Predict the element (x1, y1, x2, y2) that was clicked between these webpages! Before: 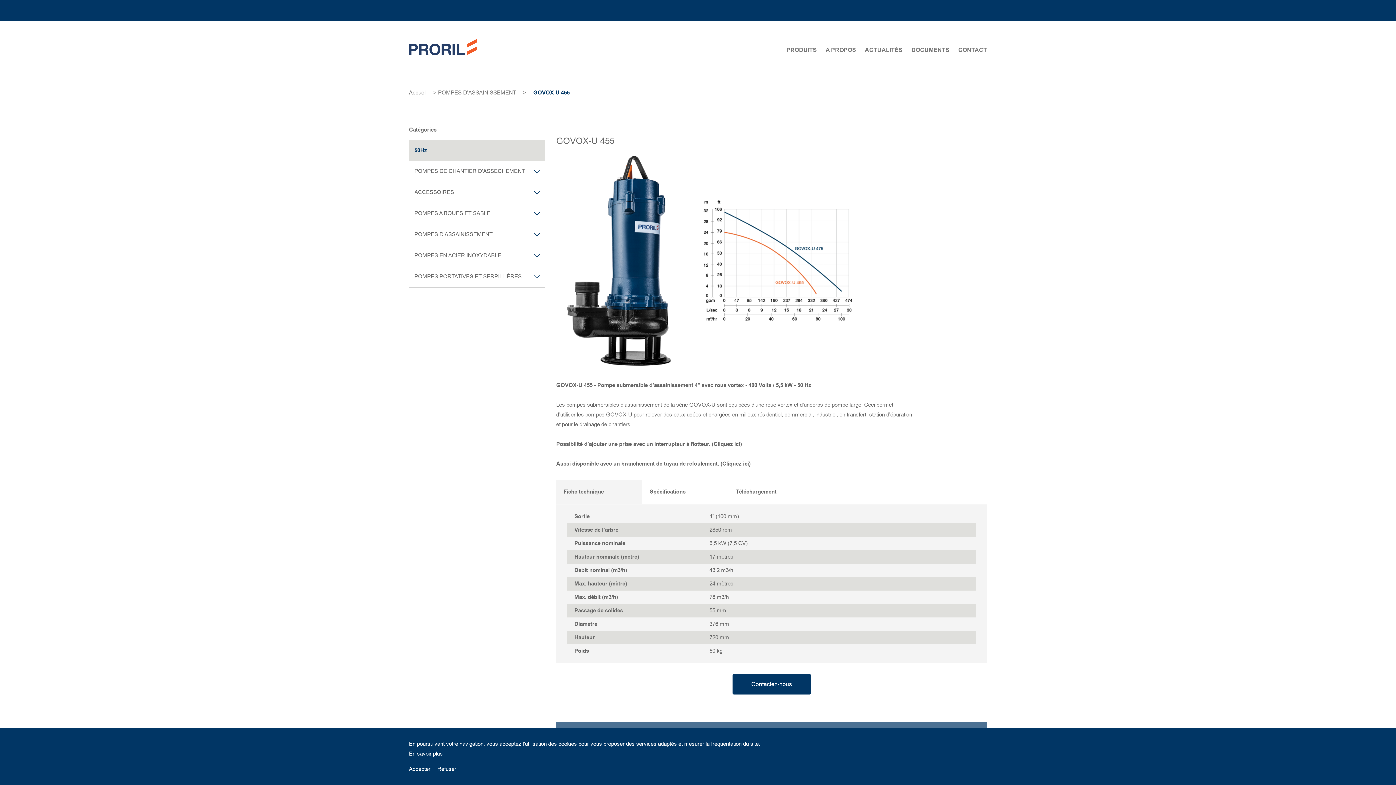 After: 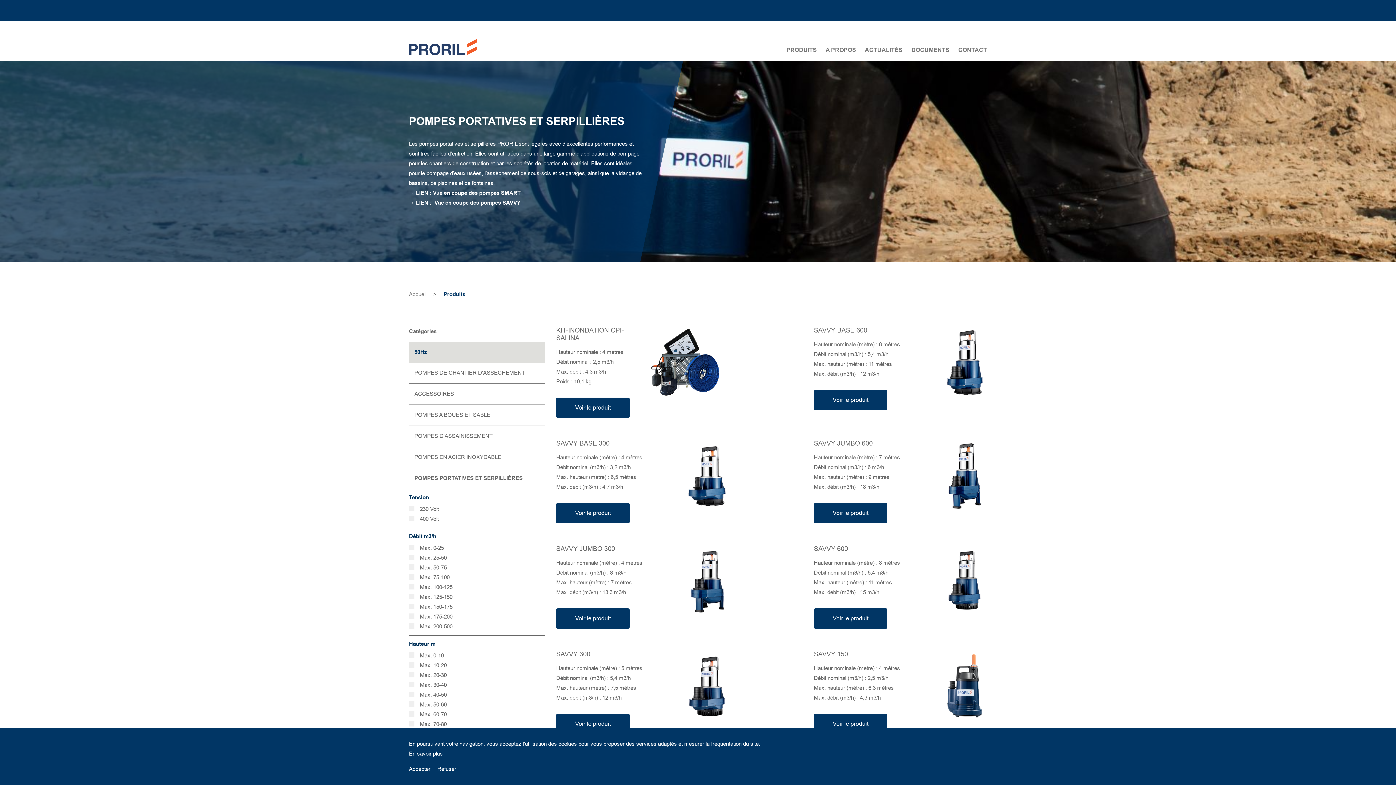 Action: label: POMPES PORTATIVES ET SERPILLIÈRES bbox: (414, 272, 521, 281)